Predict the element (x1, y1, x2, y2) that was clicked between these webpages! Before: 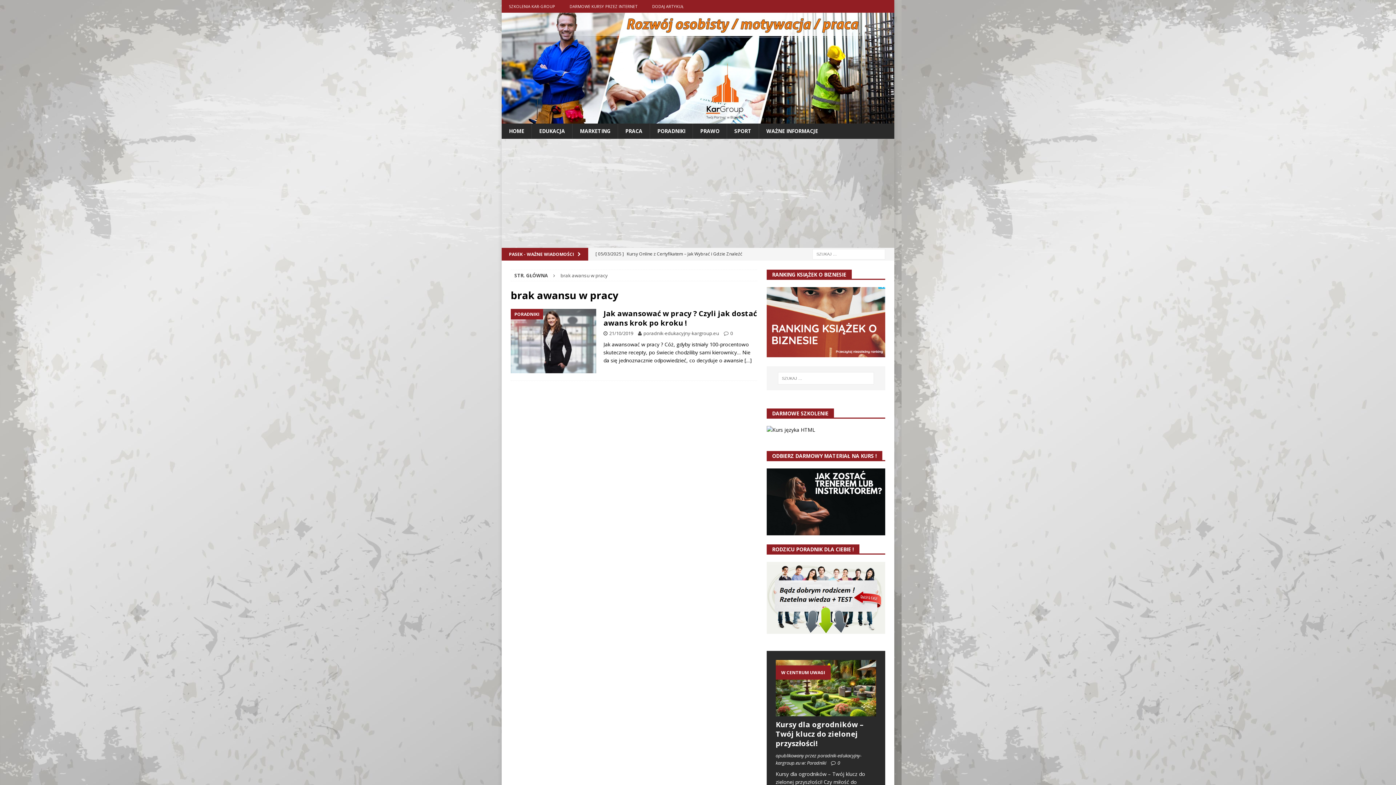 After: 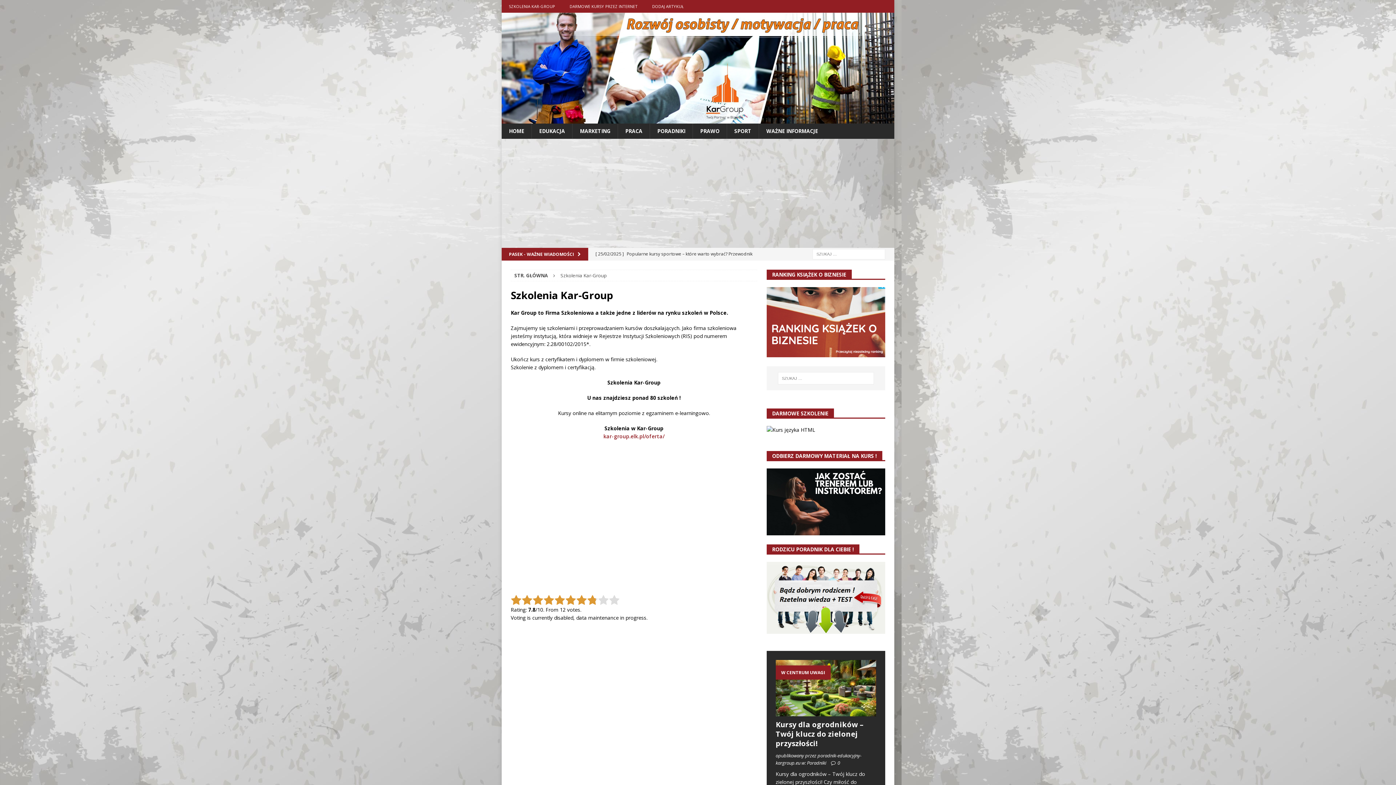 Action: bbox: (501, 0, 562, 12) label: SZKOLENIA KAR-GROUP